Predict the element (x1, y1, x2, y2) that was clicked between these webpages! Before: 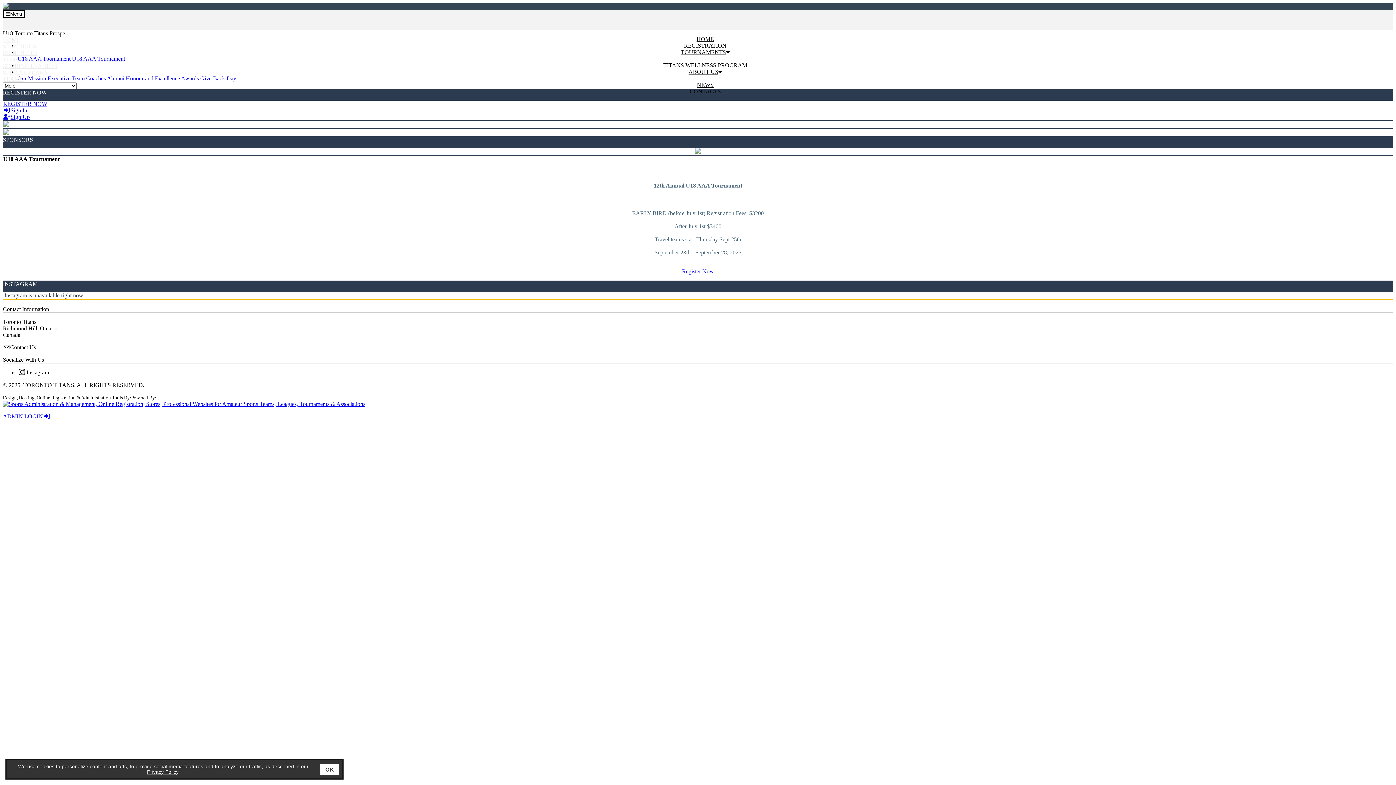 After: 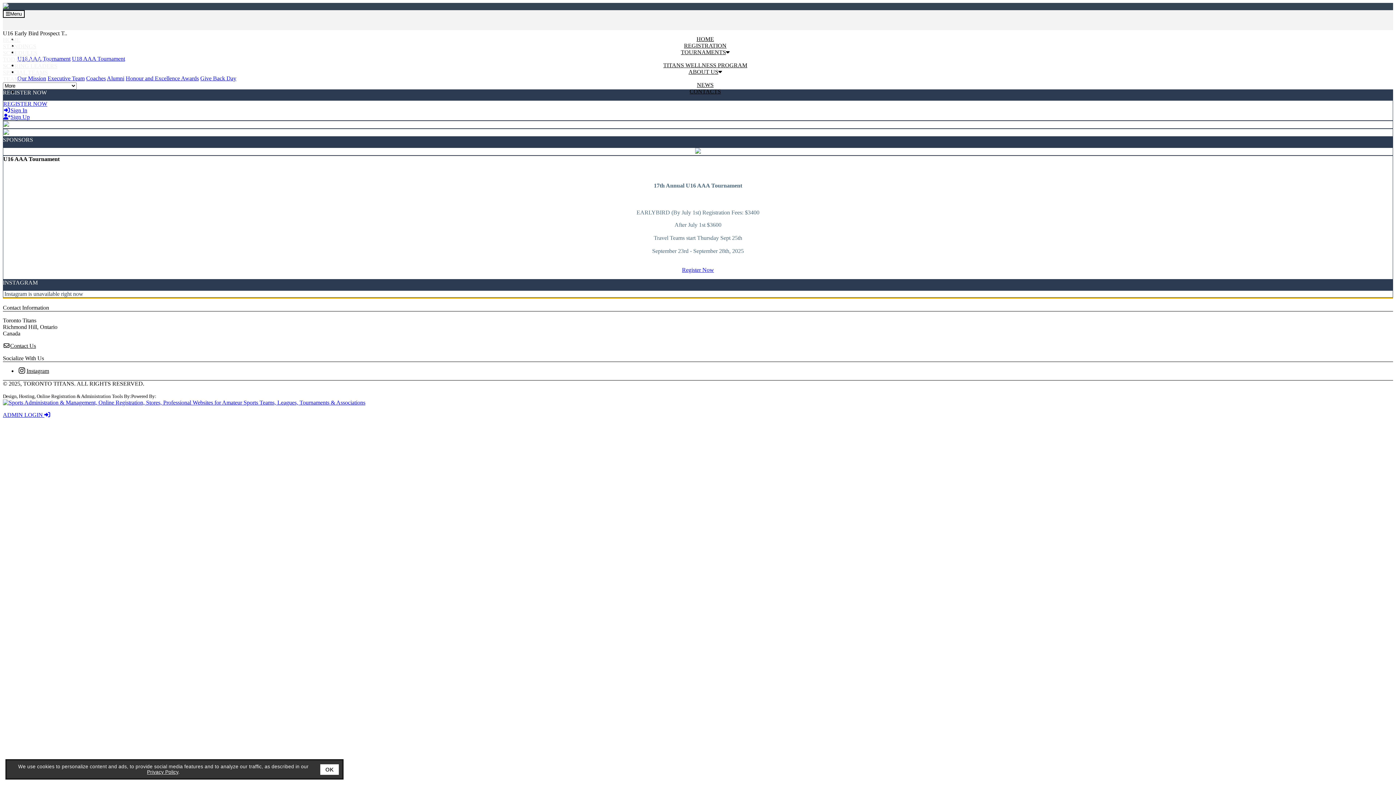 Action: bbox: (3, 121, 9, 128)